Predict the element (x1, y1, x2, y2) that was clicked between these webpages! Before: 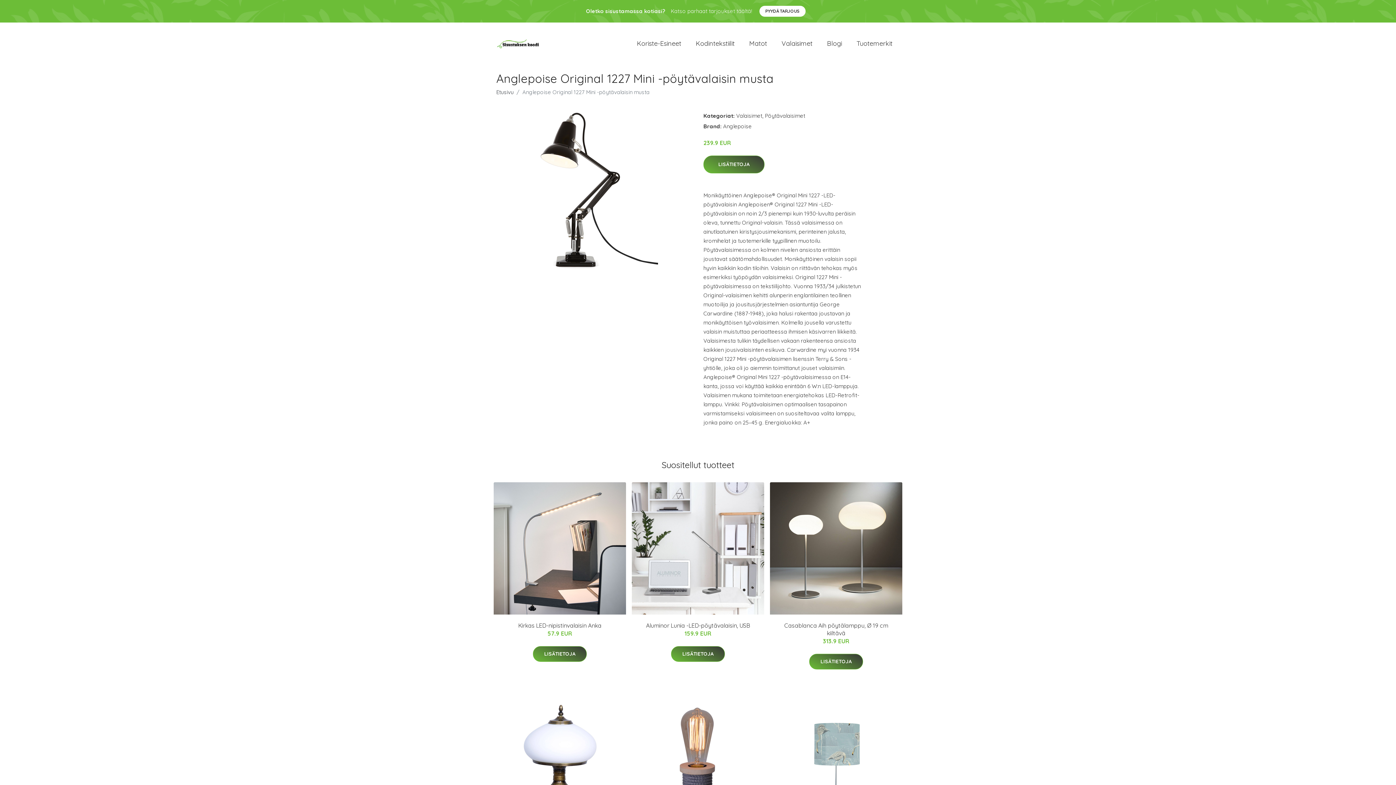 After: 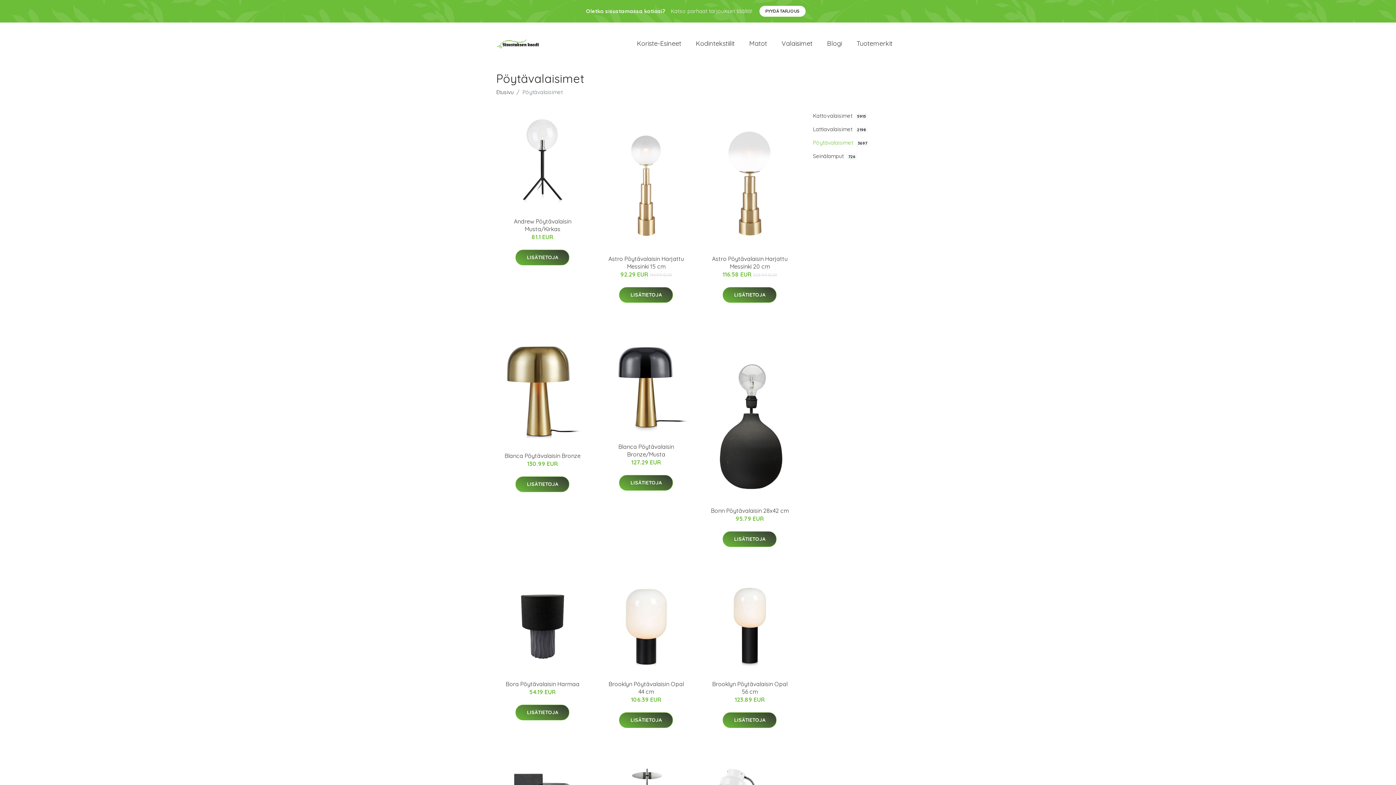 Action: bbox: (765, 112, 805, 119) label: Pöytävalaisimet